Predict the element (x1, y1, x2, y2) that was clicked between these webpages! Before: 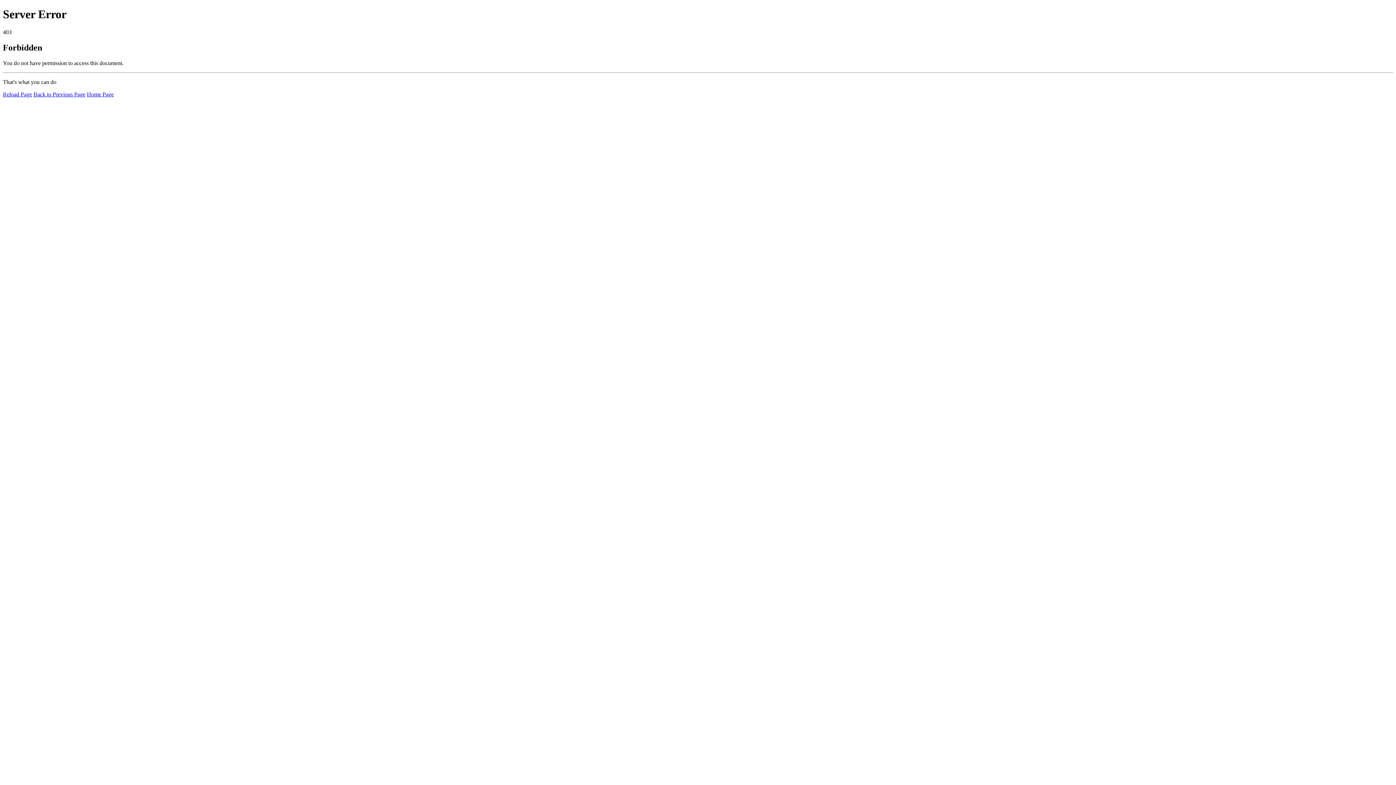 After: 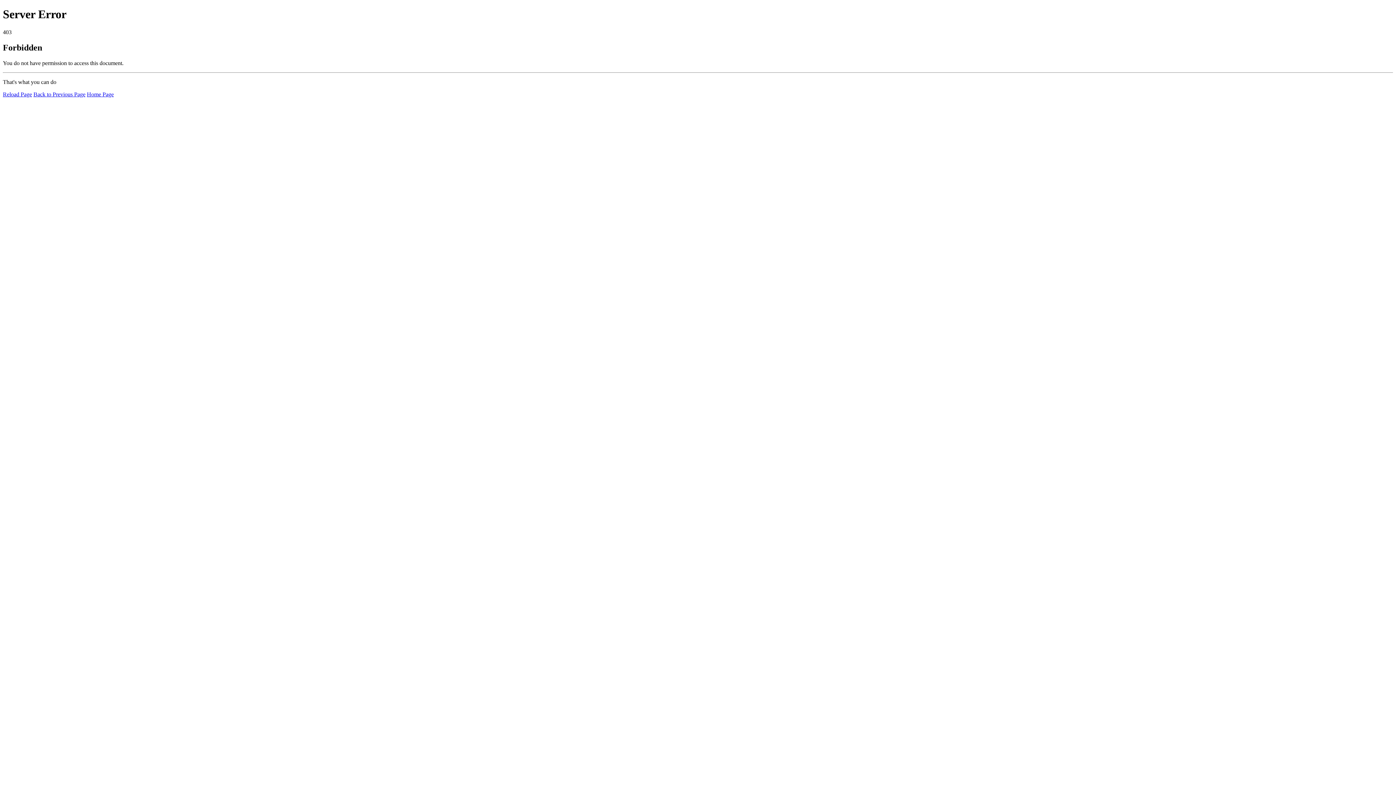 Action: label: Reload Page bbox: (2, 91, 32, 97)